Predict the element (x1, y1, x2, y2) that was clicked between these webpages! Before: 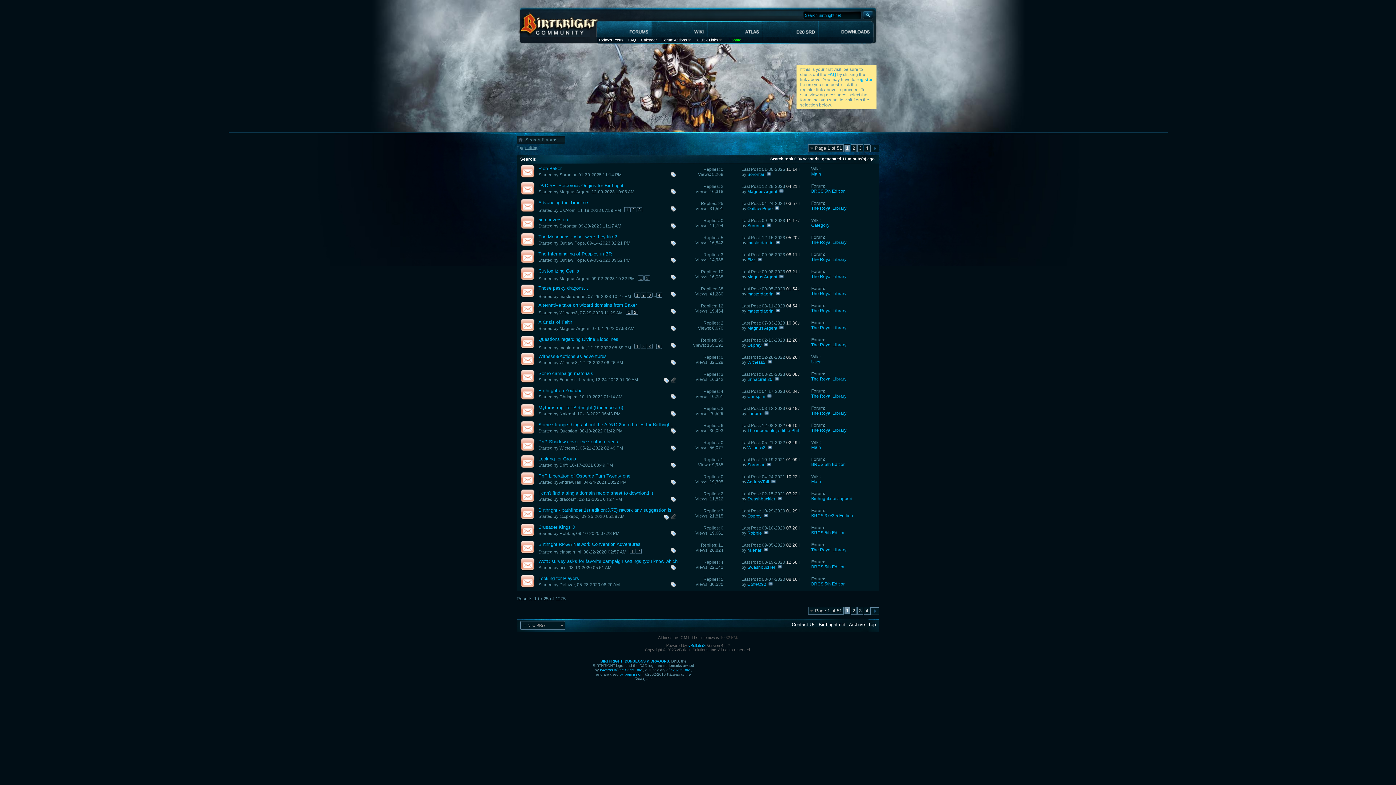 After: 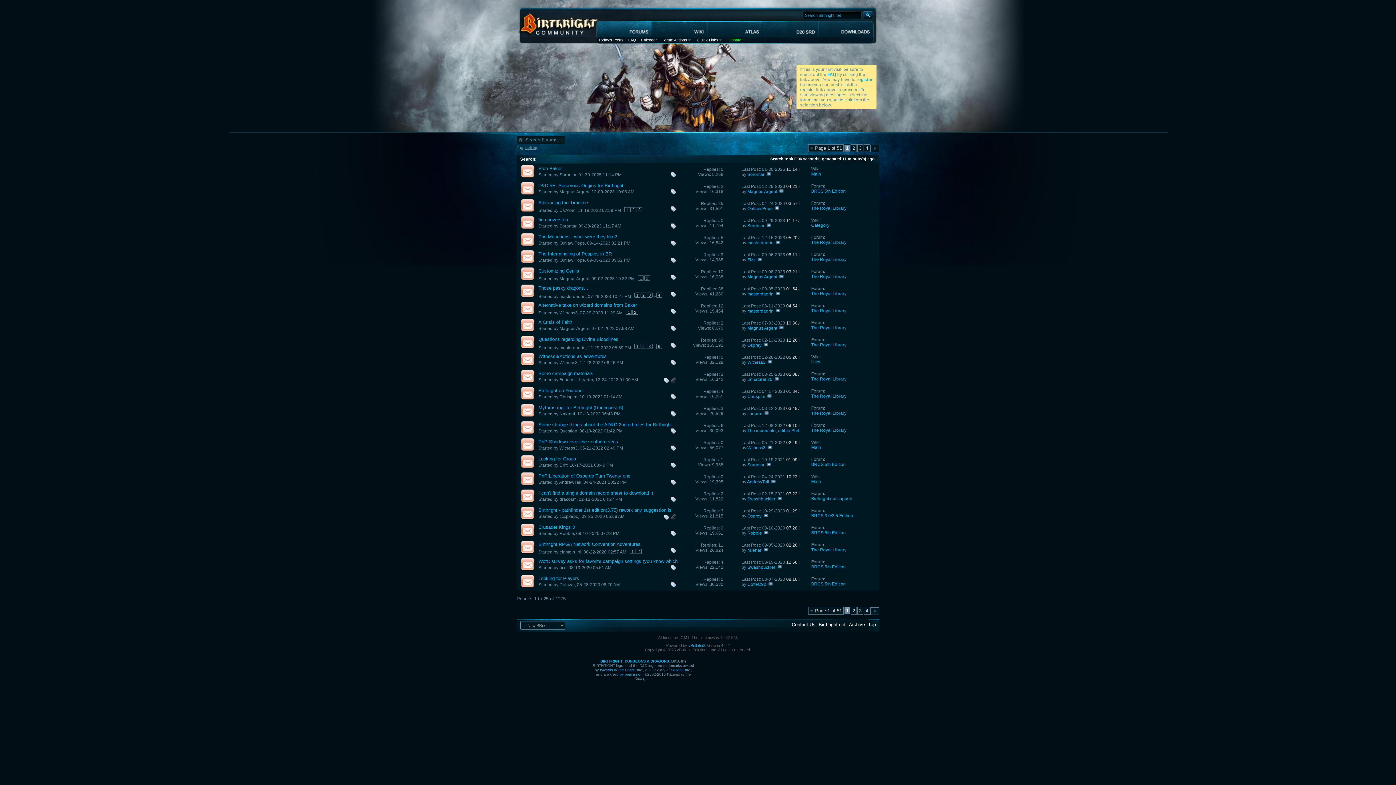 Action: bbox: (516, 334, 538, 351)